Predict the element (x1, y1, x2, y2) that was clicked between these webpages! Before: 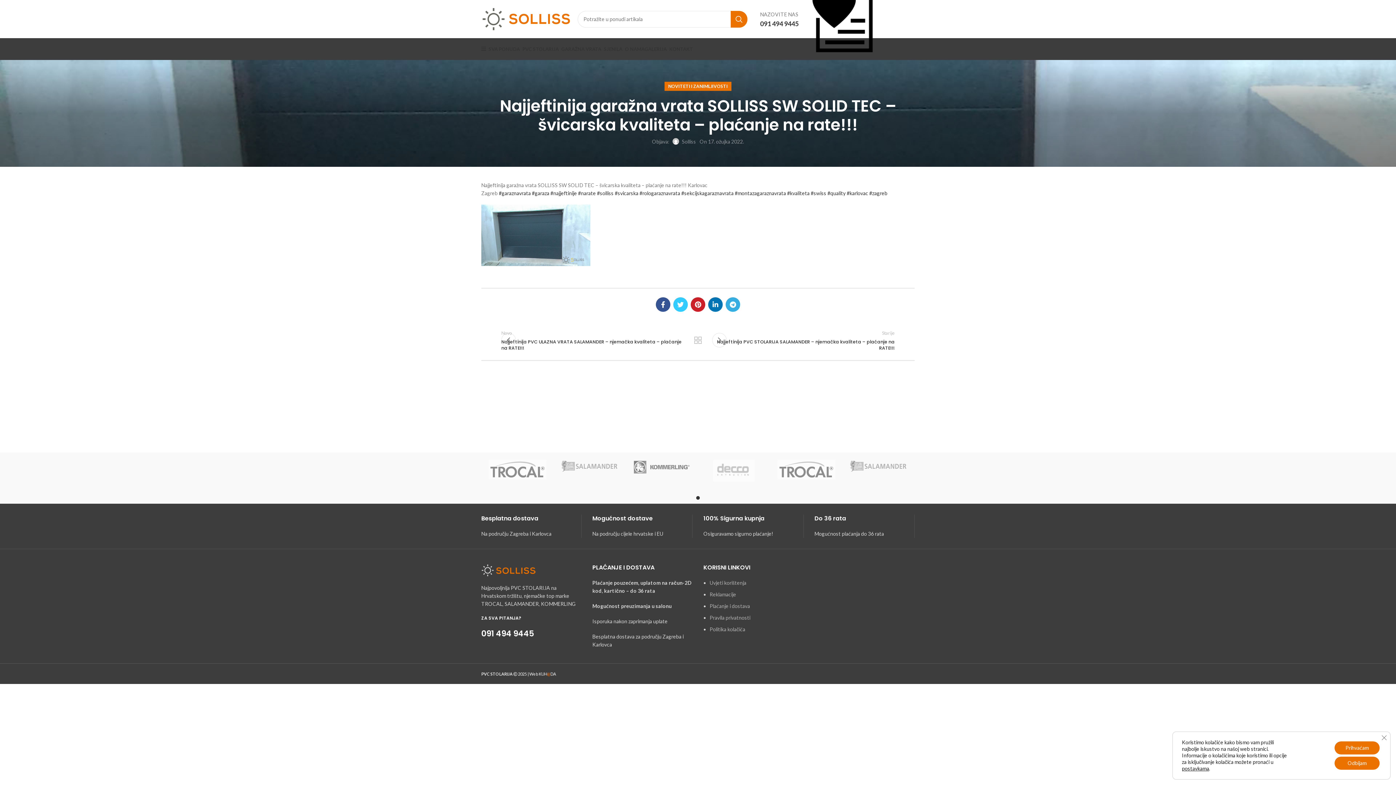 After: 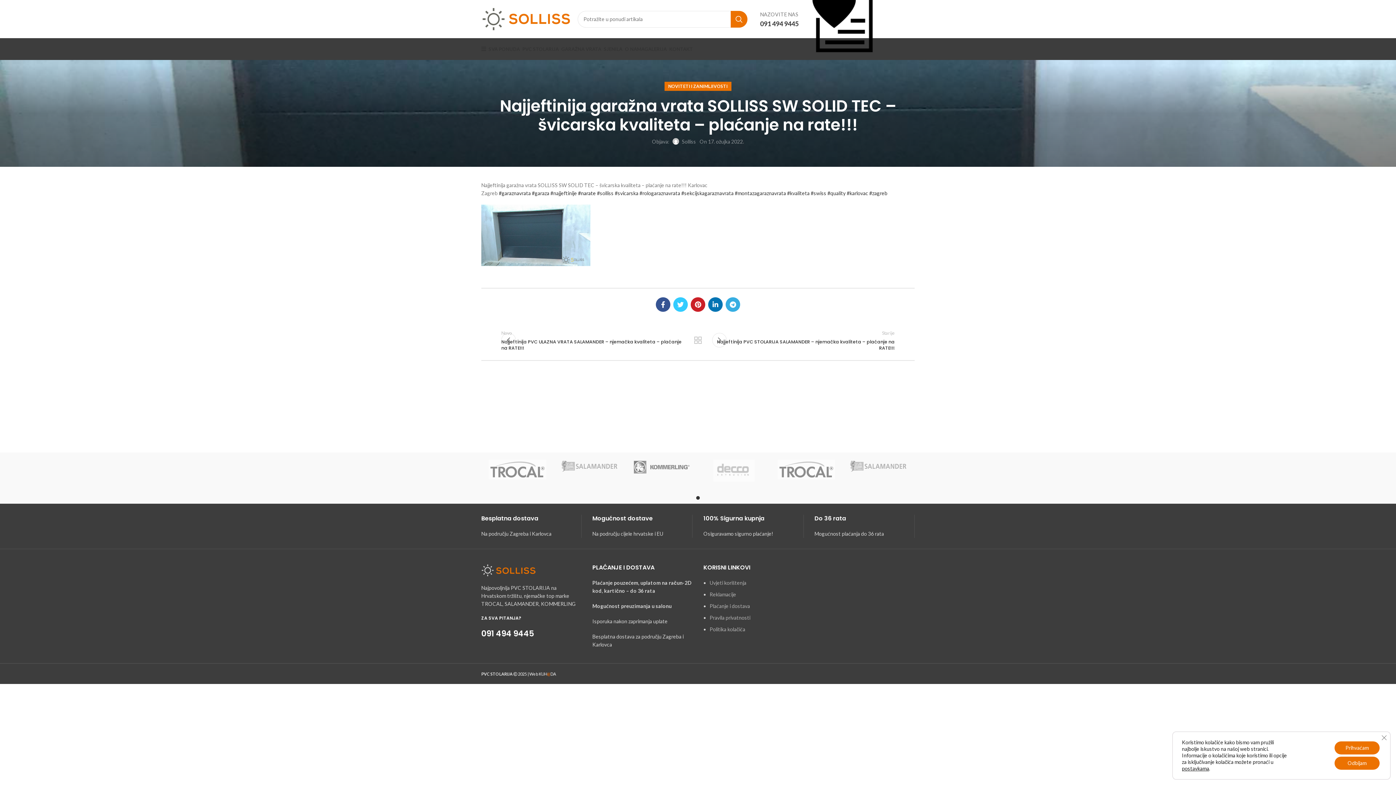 Action: bbox: (578, 190, 596, 196) label: #narate